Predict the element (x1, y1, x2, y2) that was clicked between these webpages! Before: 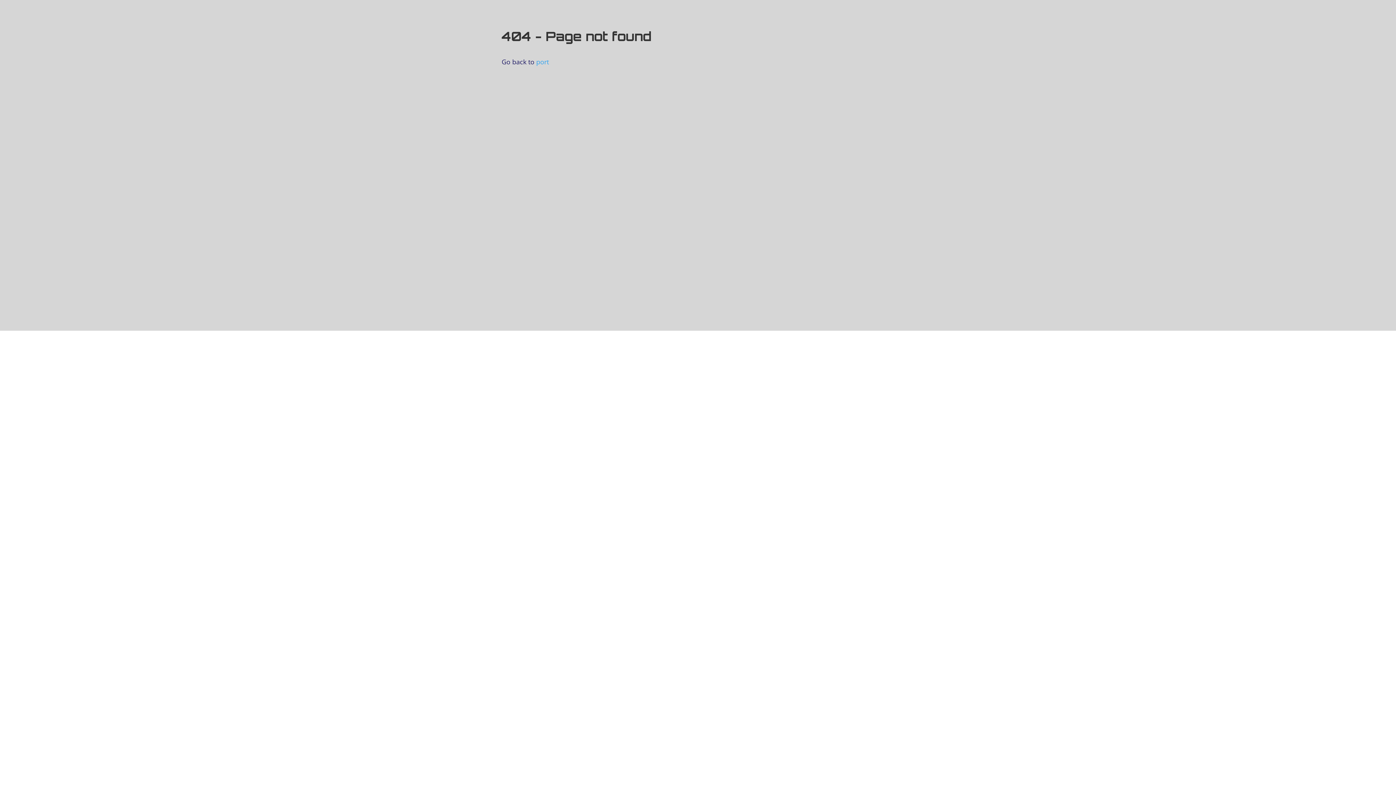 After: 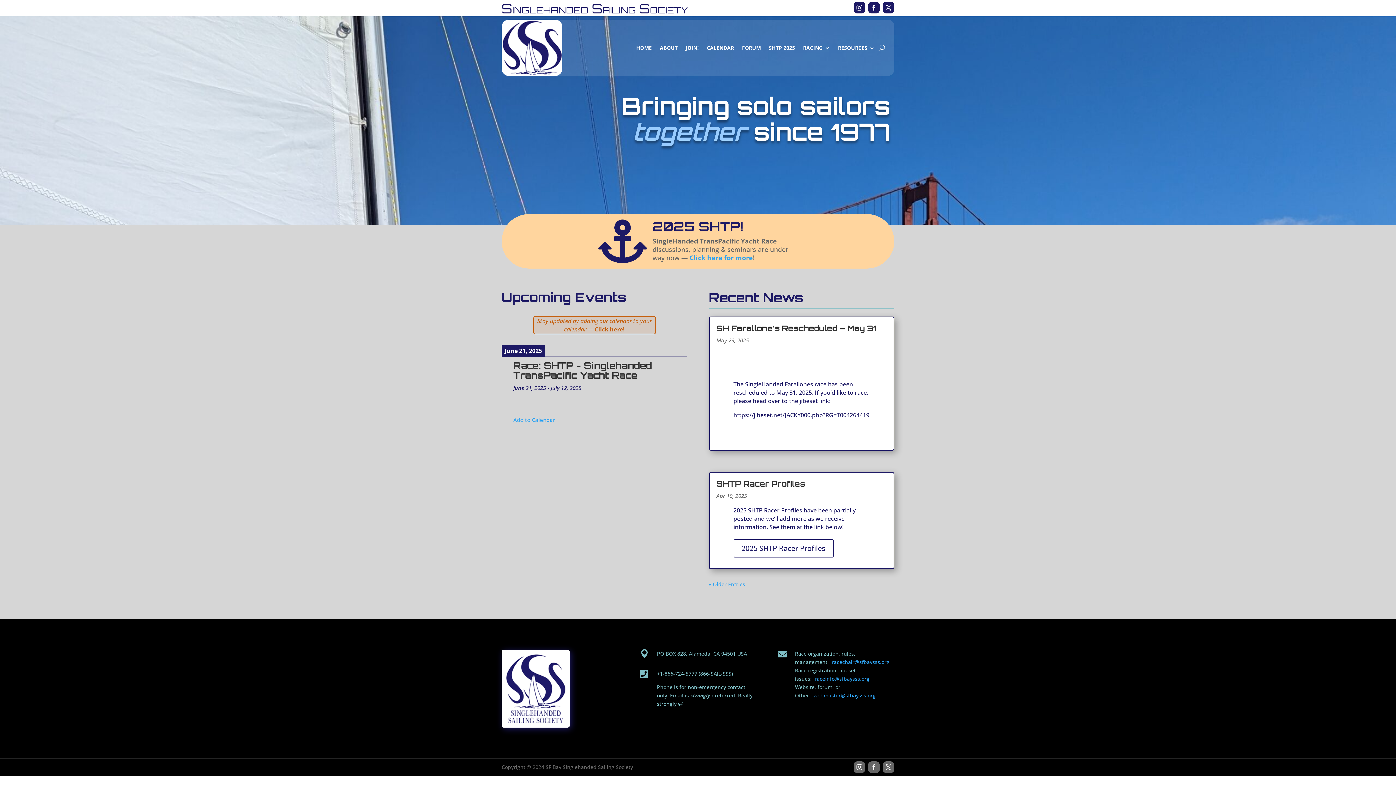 Action: bbox: (536, 57, 549, 66) label: port